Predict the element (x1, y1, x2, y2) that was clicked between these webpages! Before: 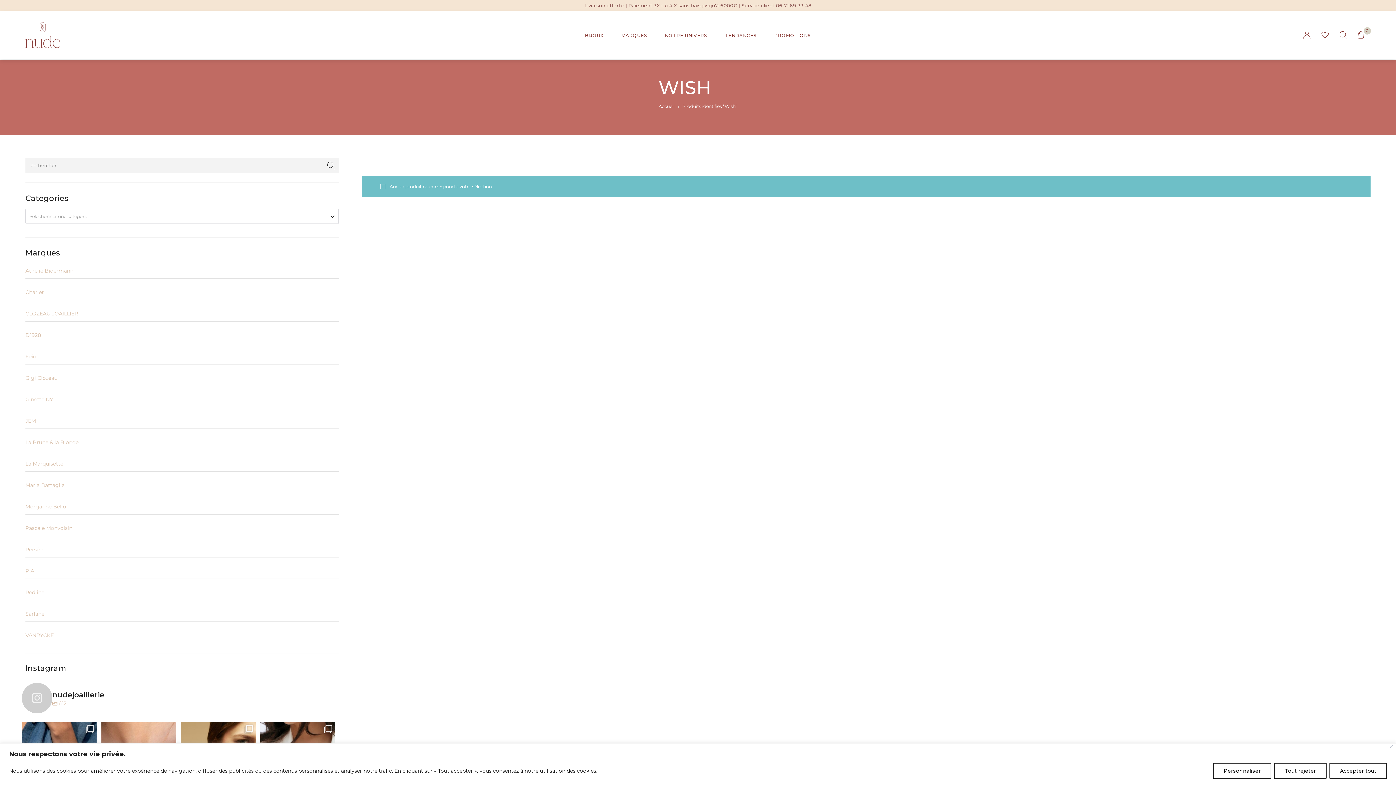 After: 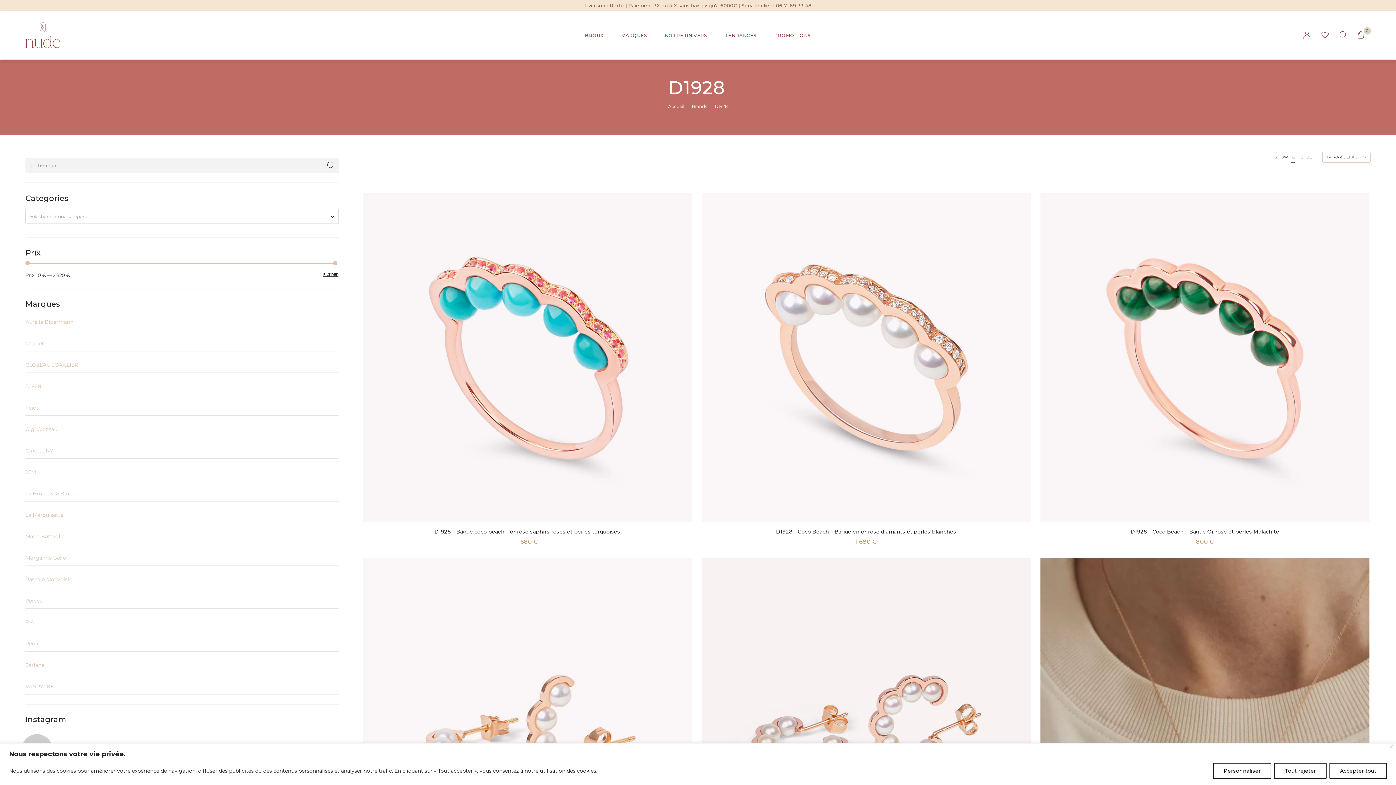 Action: bbox: (25, 327, 338, 342) label: D1928